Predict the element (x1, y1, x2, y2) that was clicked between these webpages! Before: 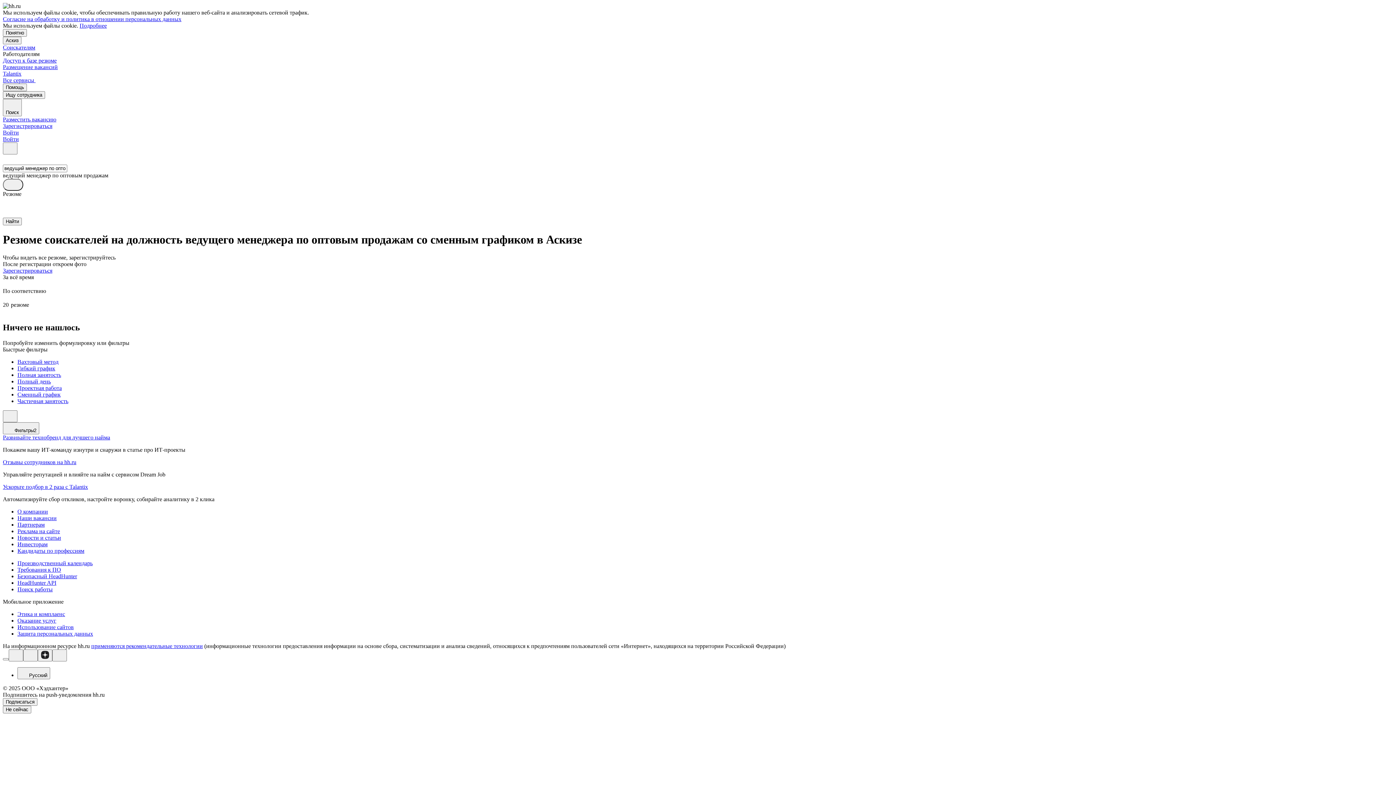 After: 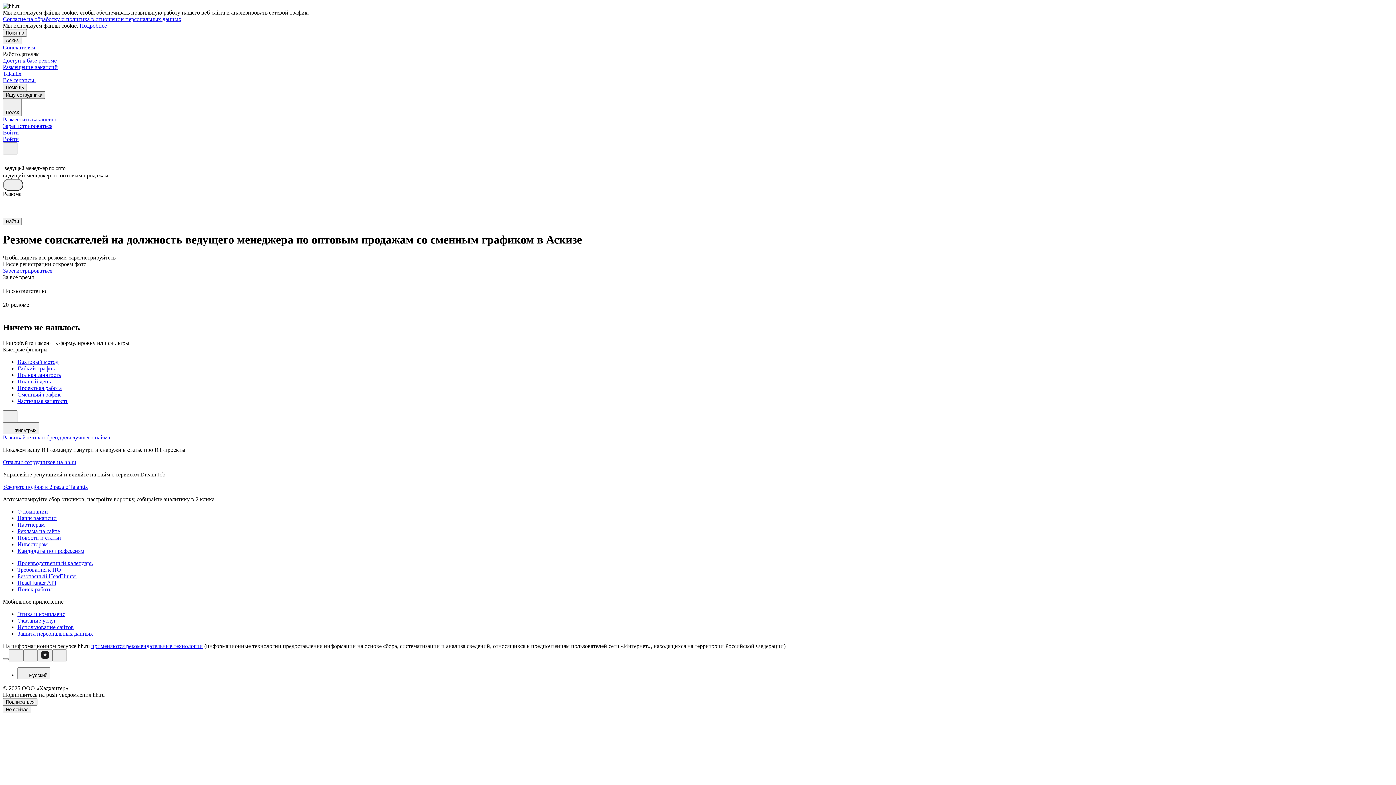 Action: bbox: (2, 91, 45, 98) label: Ищу сотрудника